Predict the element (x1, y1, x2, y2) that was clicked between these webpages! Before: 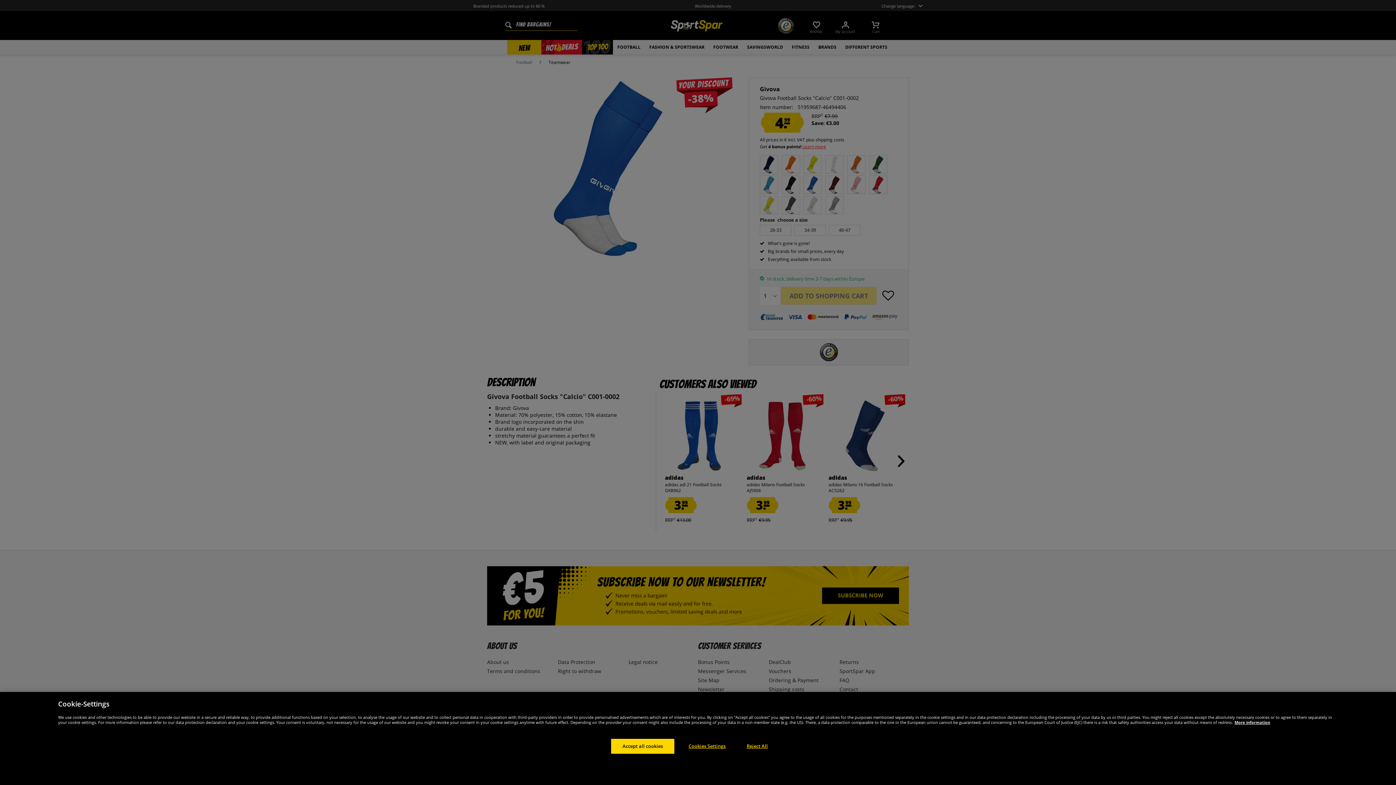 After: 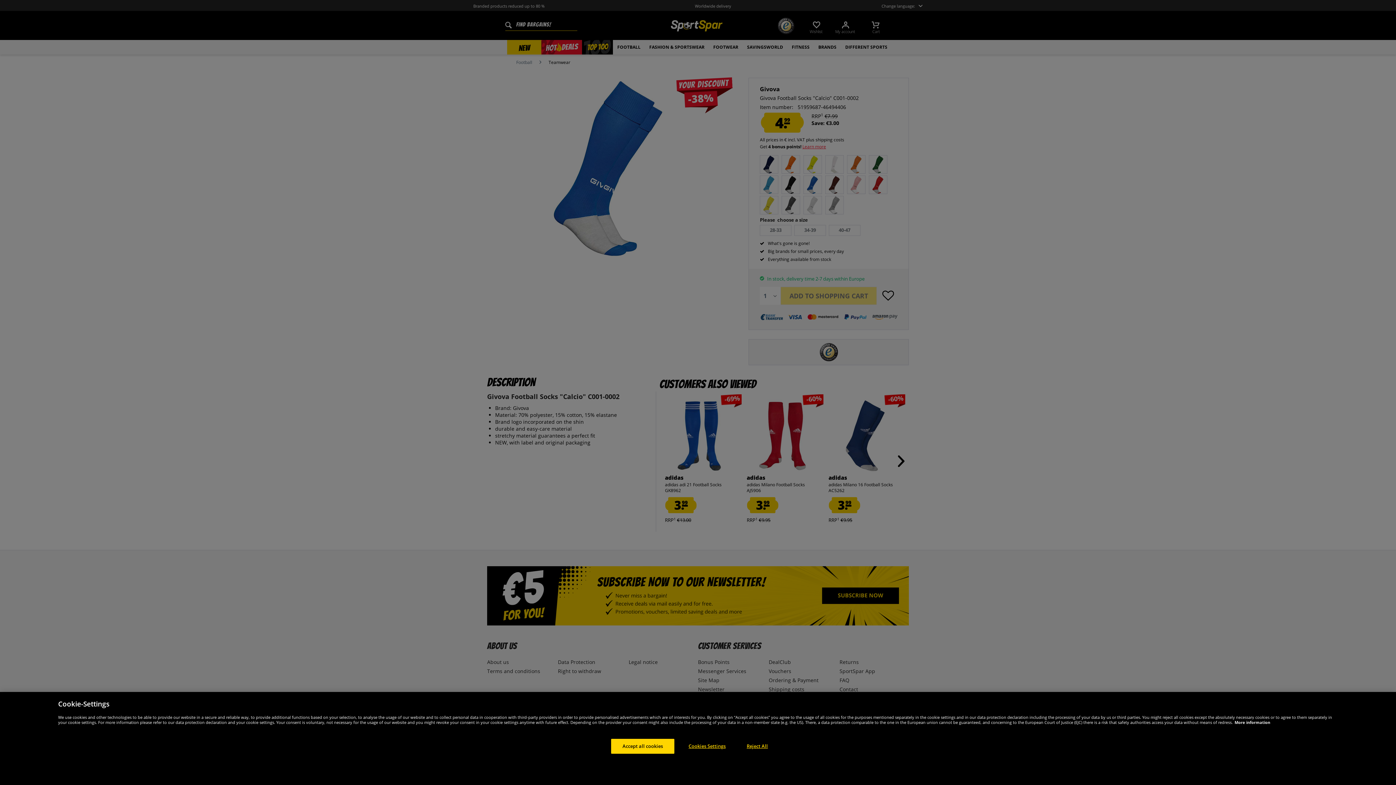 Action: label: More information about your privacy, opens in a new tab bbox: (1234, 720, 1270, 725)